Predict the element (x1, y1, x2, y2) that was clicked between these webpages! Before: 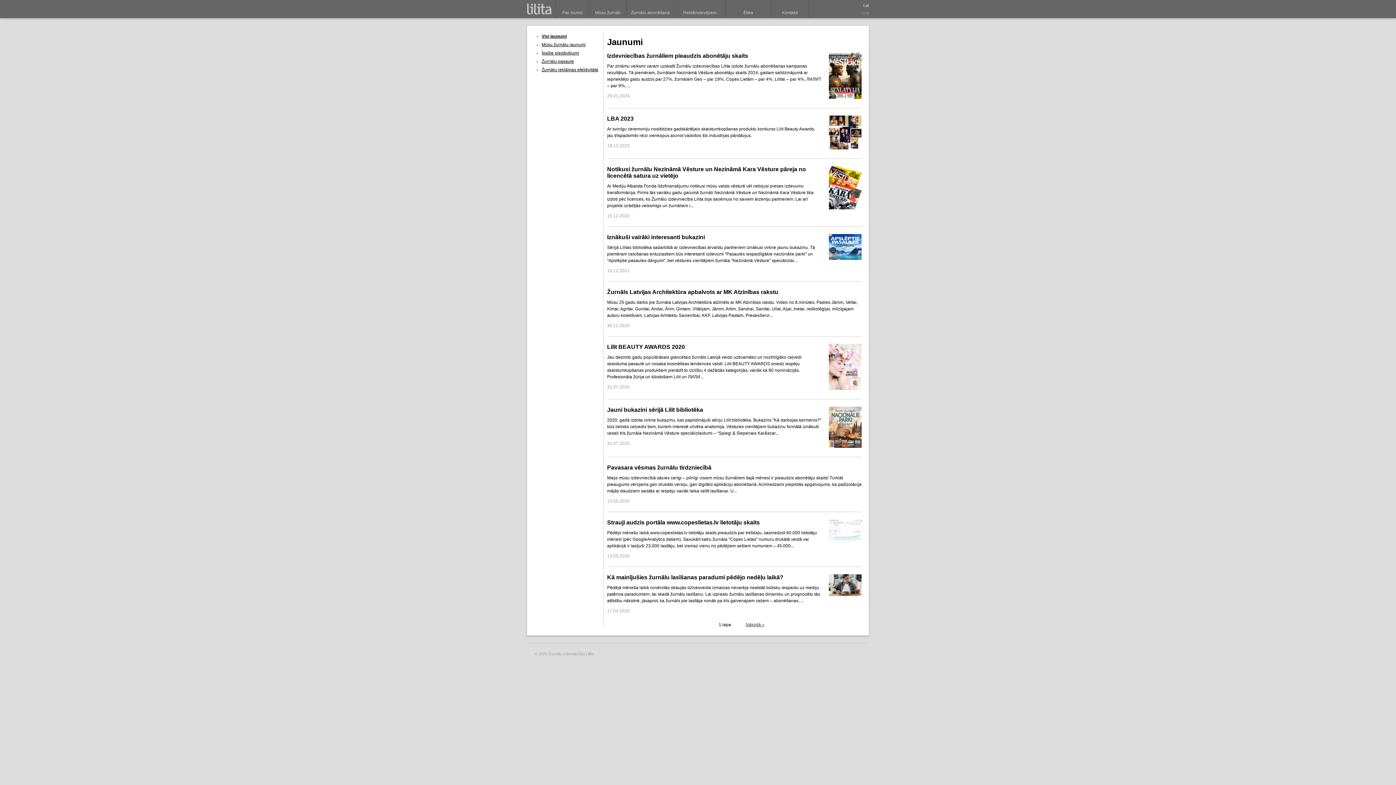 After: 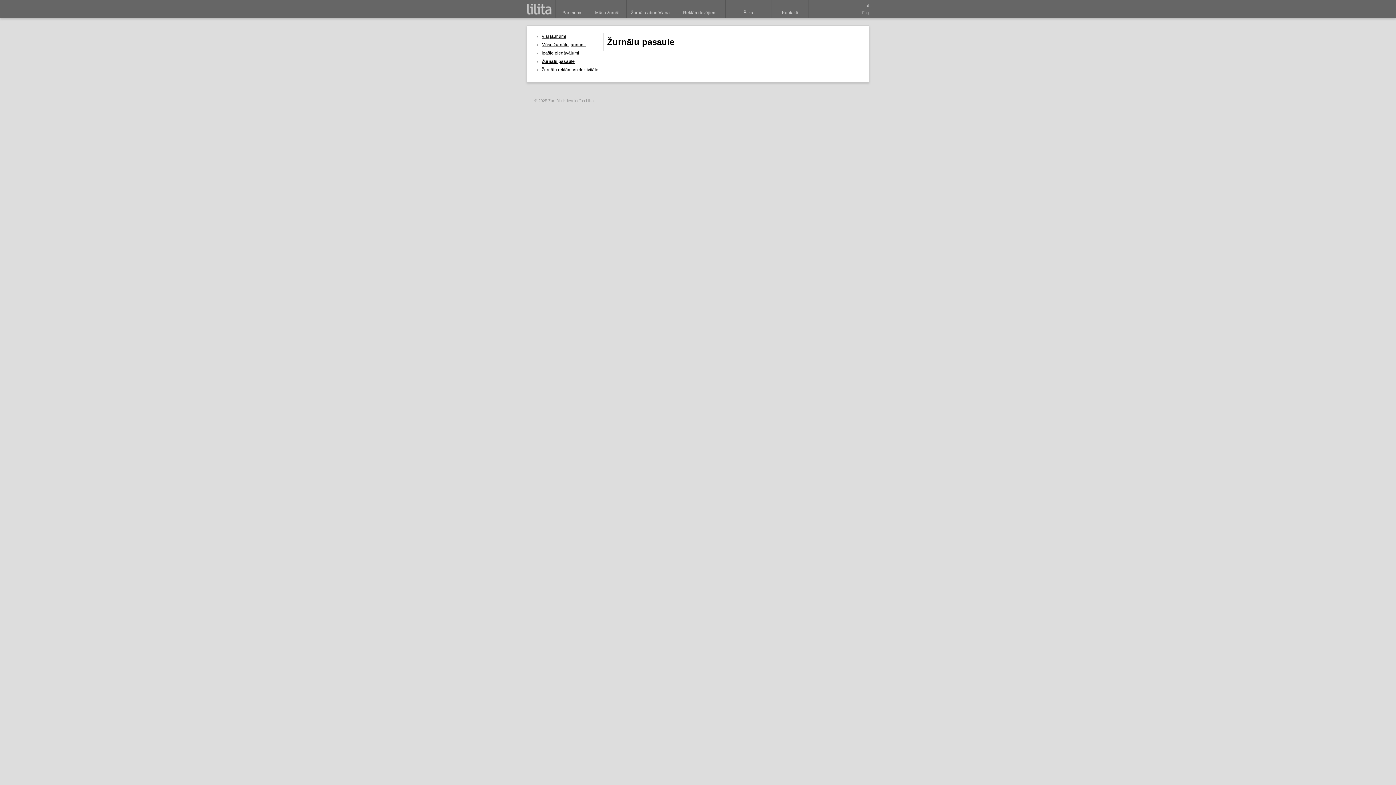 Action: bbox: (541, 58, 574, 64) label: Žurnālu pasaule